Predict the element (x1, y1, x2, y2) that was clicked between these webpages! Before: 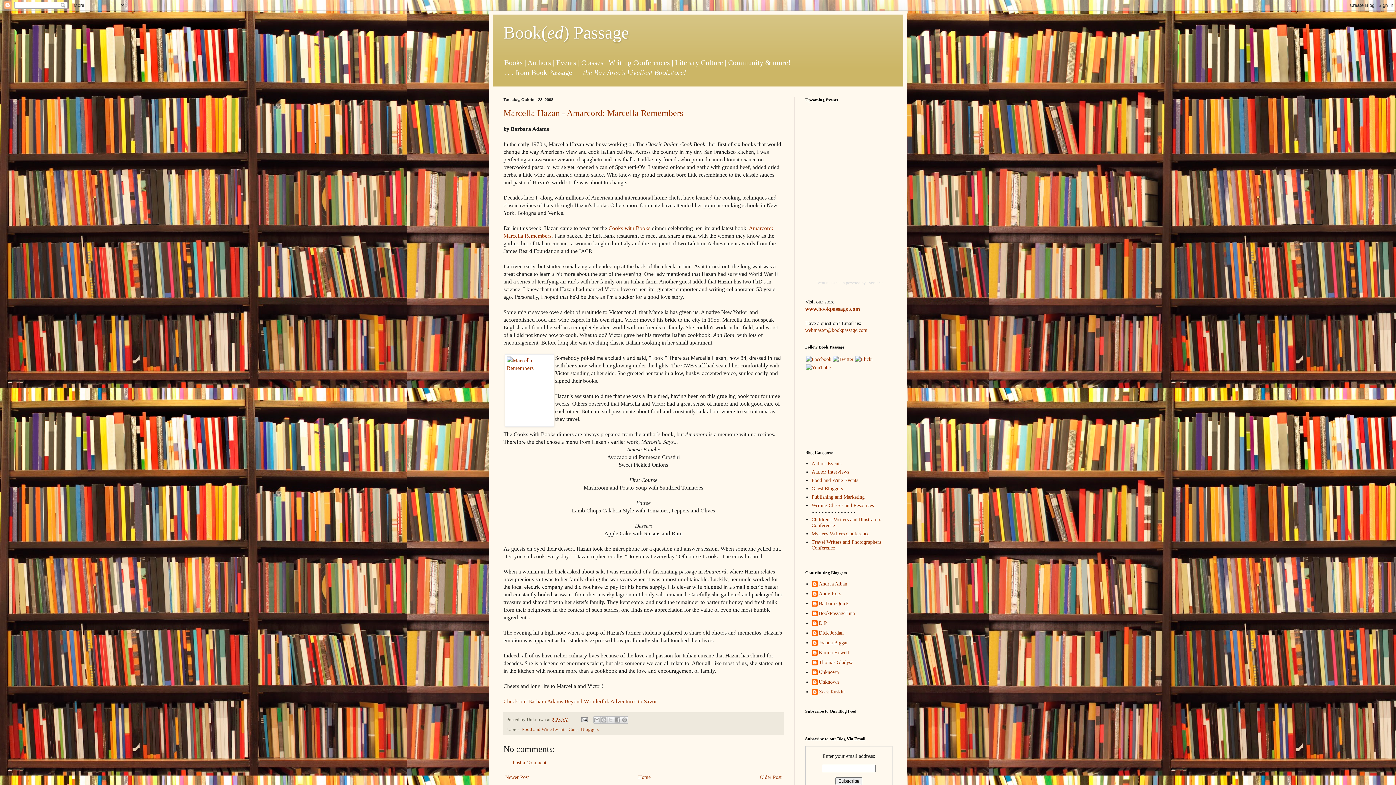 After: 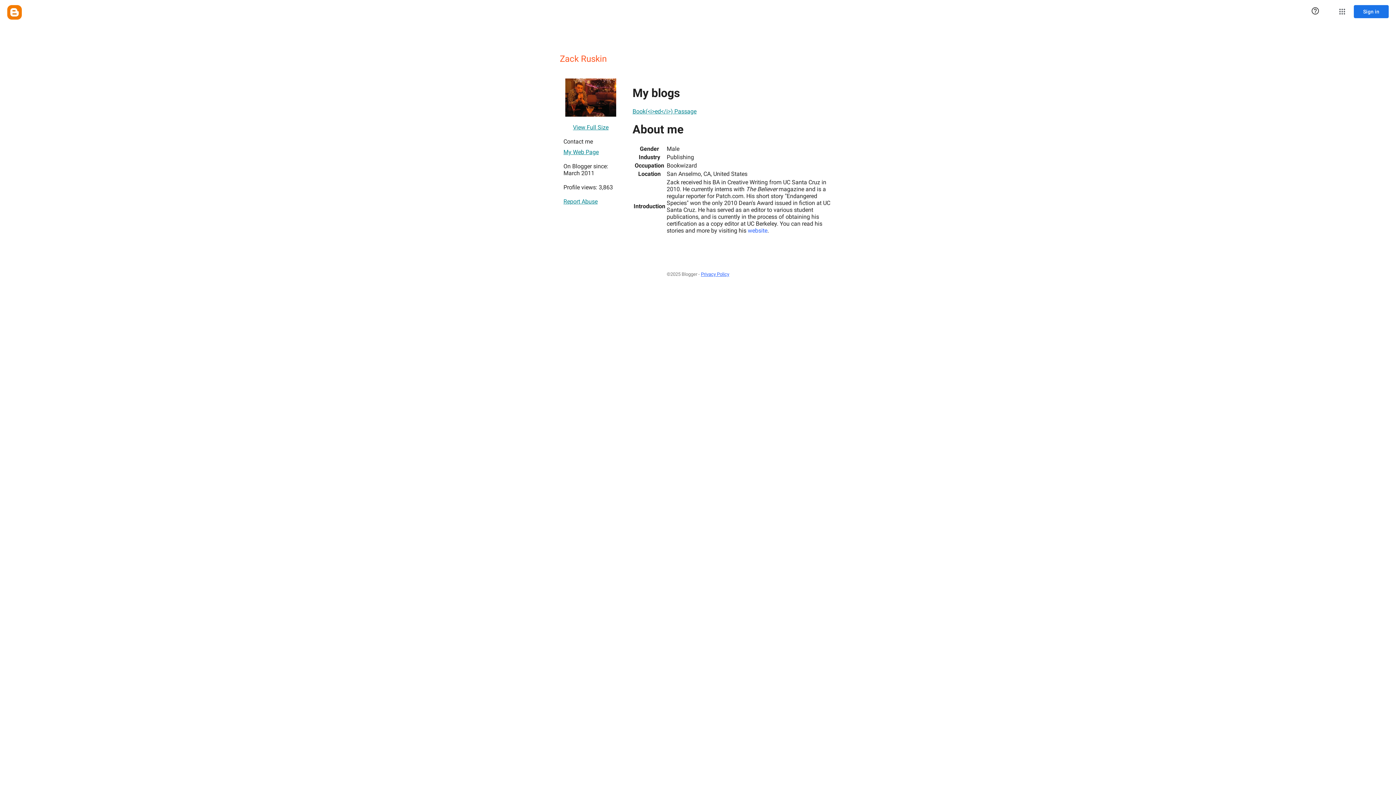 Action: label: Zack Ruskin bbox: (811, 689, 844, 696)